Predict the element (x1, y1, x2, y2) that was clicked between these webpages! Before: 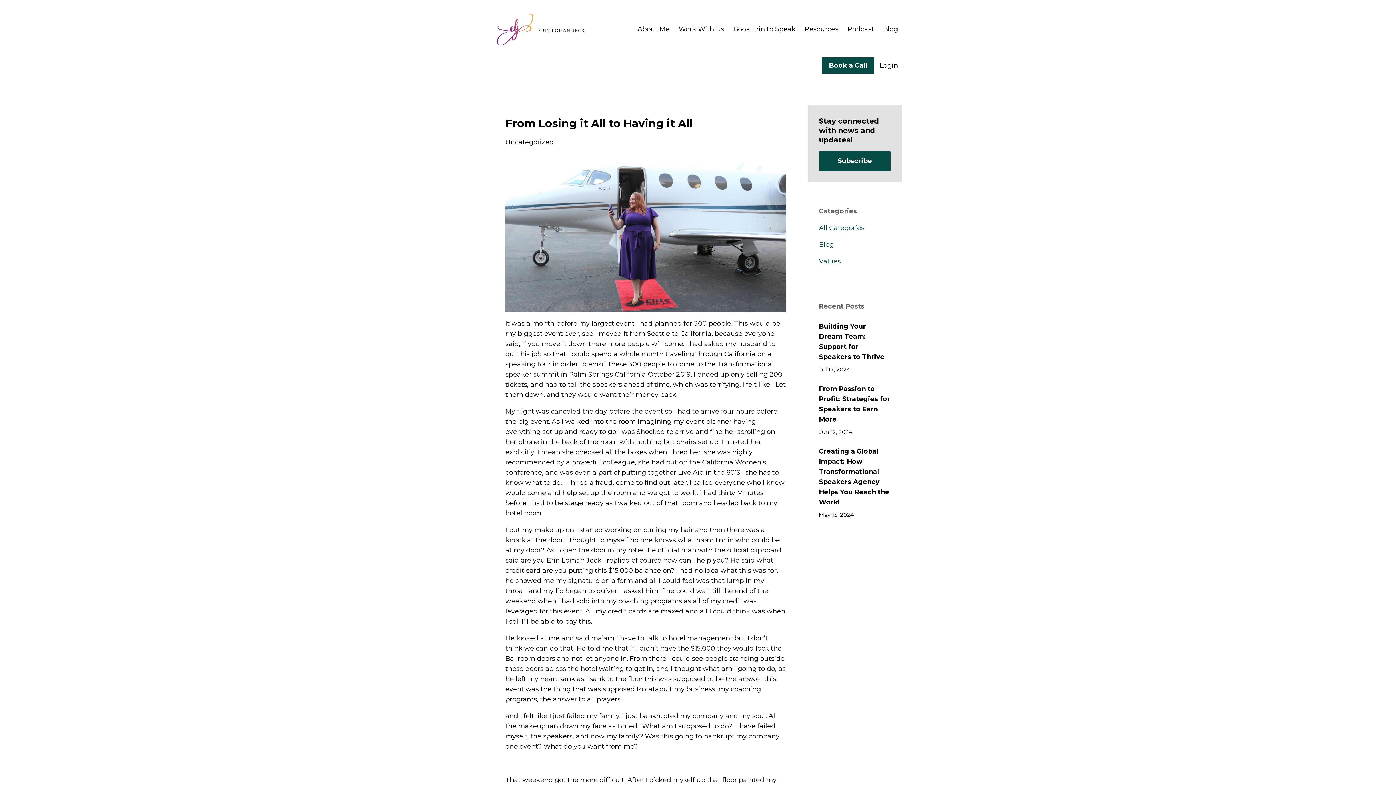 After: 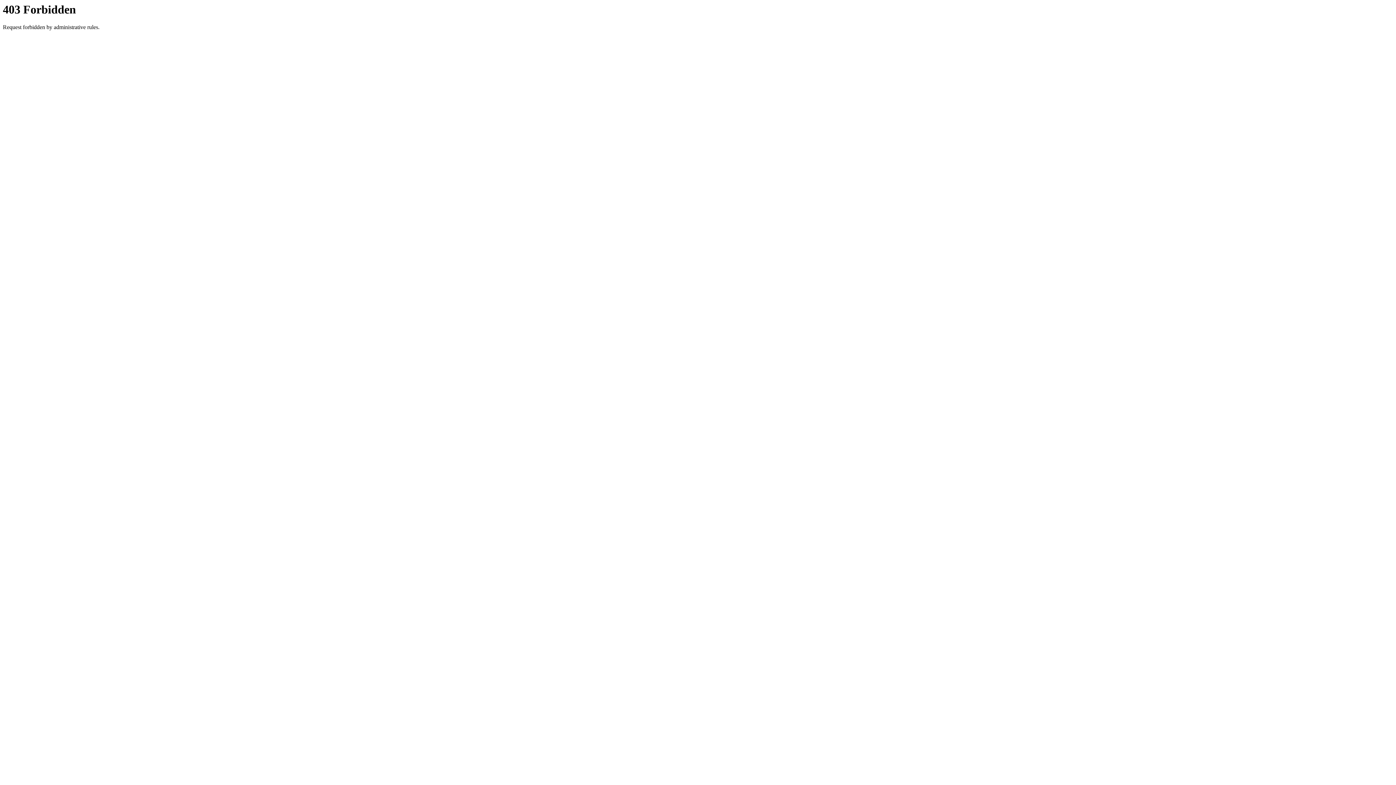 Action: label: Podcast bbox: (847, 10, 874, 47)